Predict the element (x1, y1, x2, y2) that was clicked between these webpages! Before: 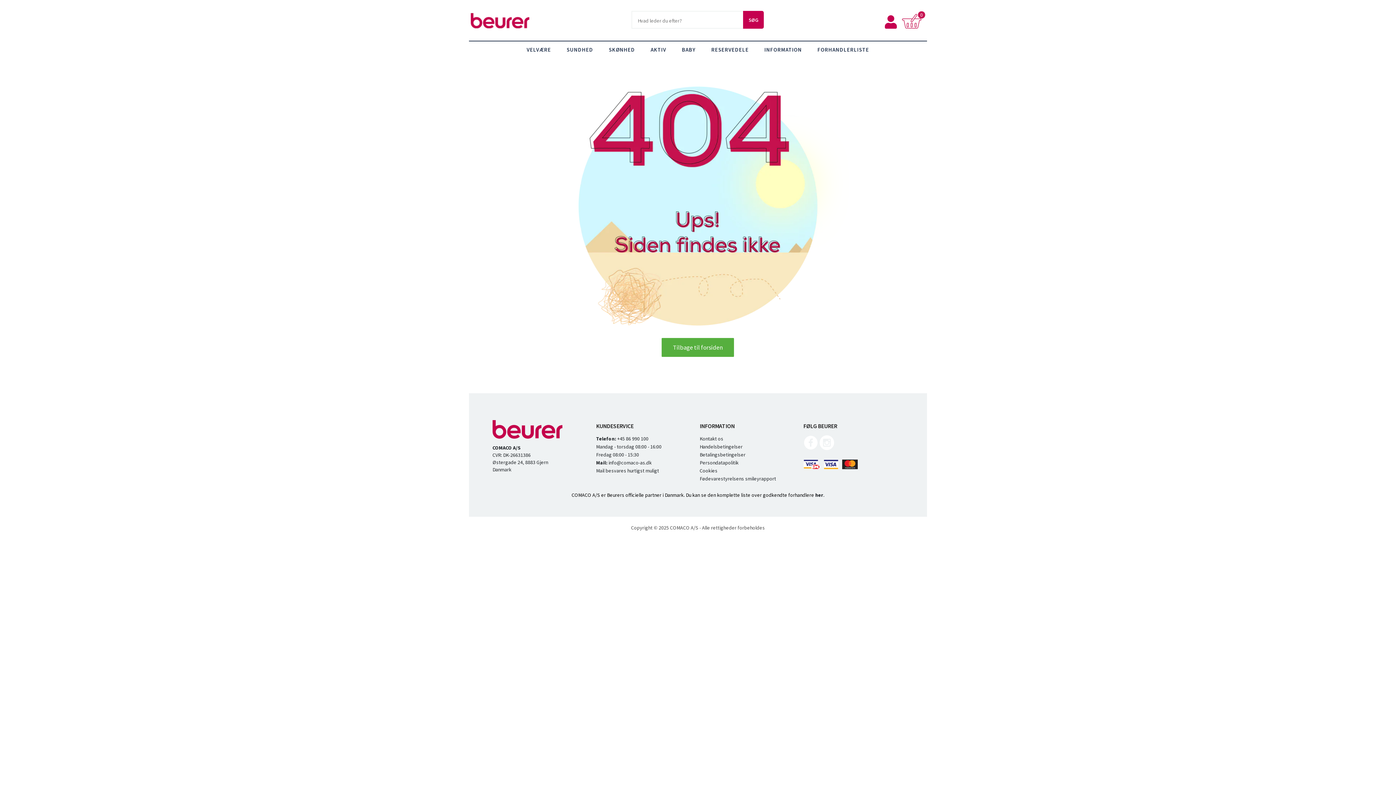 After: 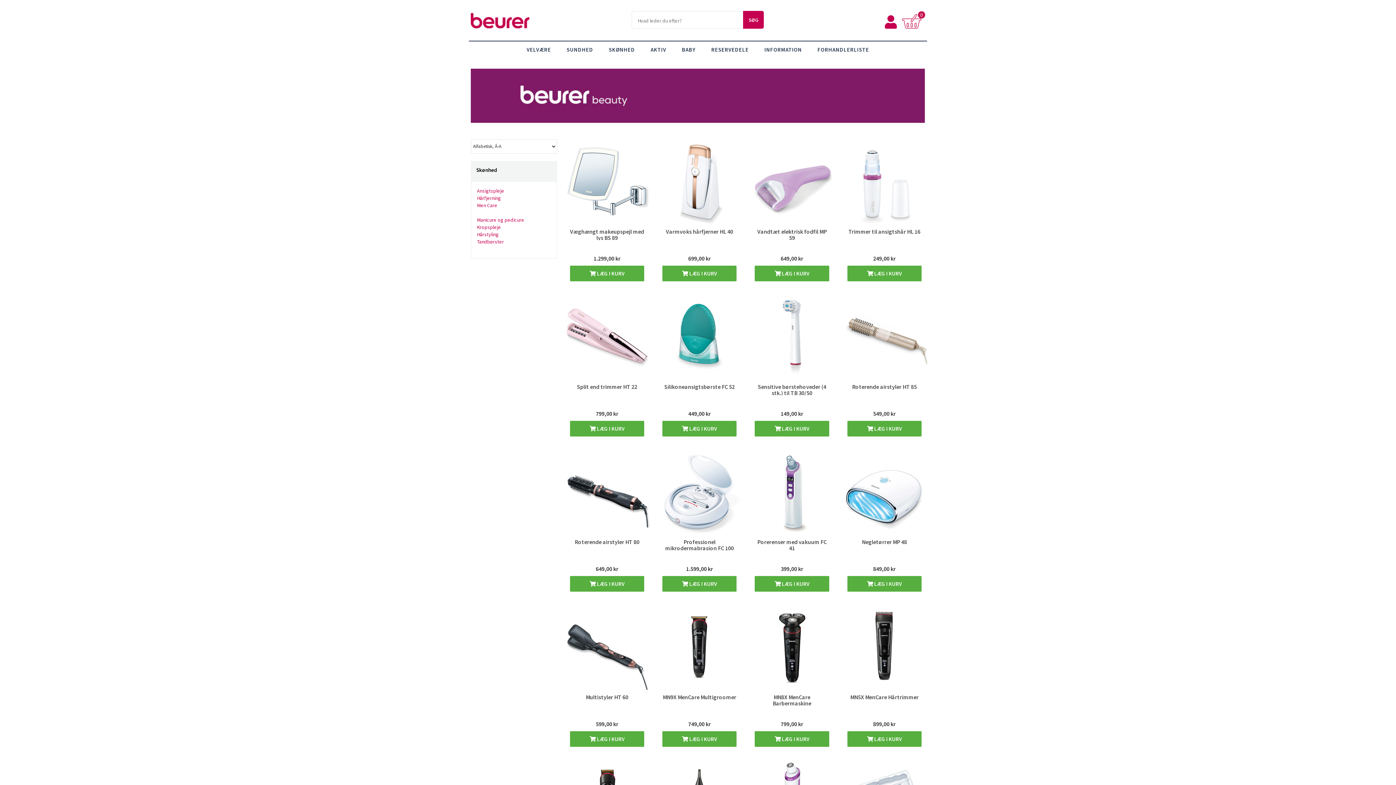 Action: bbox: (601, 41, 642, 57) label: SKØNHED